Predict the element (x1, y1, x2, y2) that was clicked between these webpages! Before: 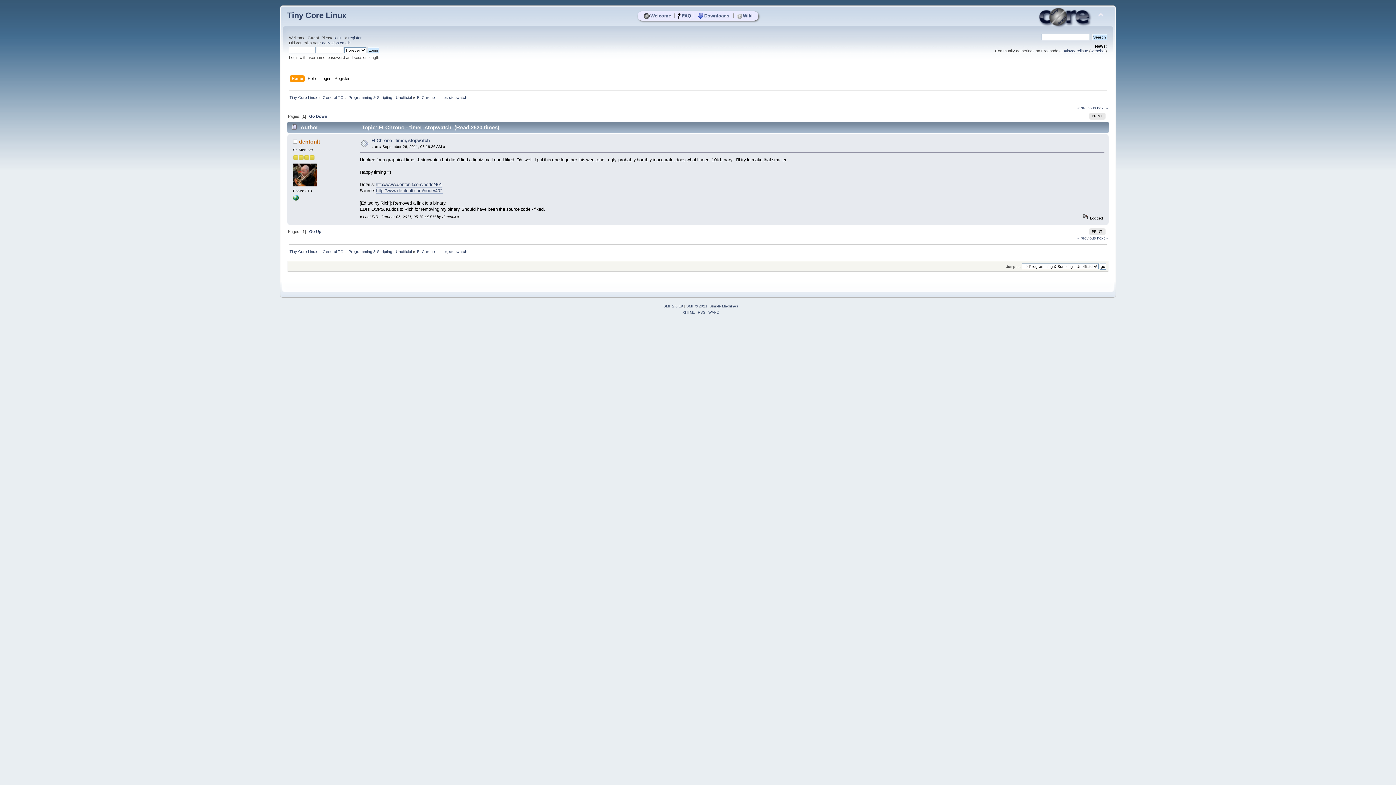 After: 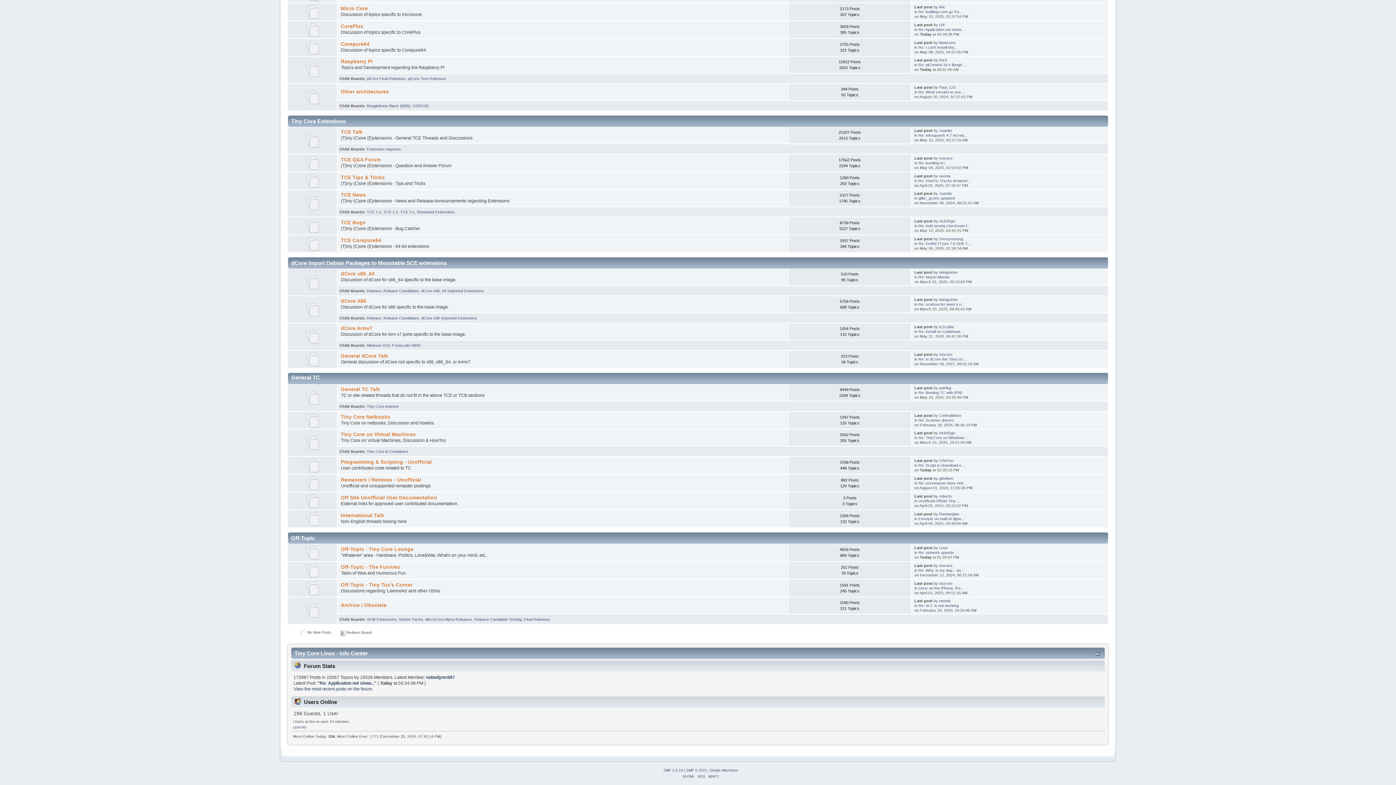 Action: label: General TC bbox: (322, 95, 343, 99)